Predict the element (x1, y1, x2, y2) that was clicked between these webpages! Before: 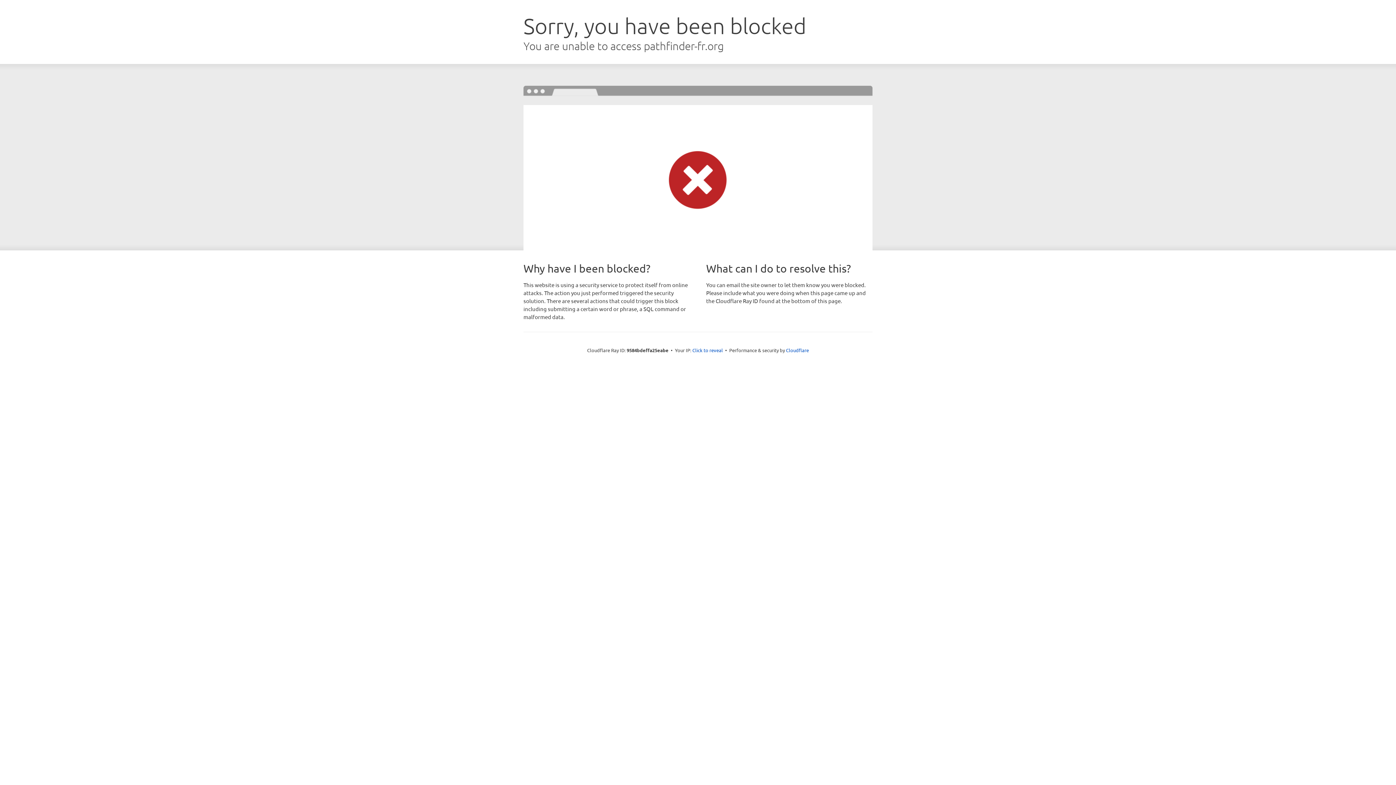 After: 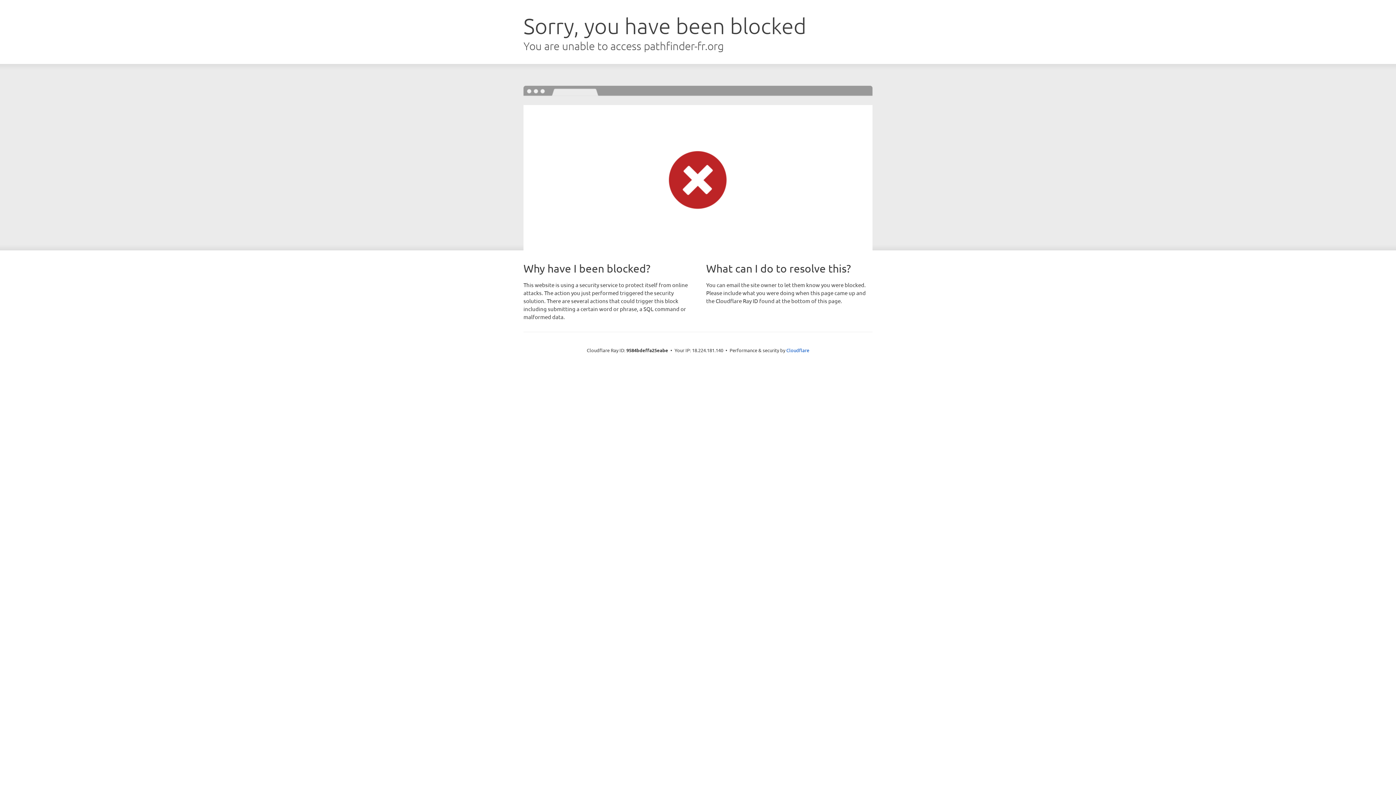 Action: bbox: (692, 346, 723, 353) label: Click to reveal